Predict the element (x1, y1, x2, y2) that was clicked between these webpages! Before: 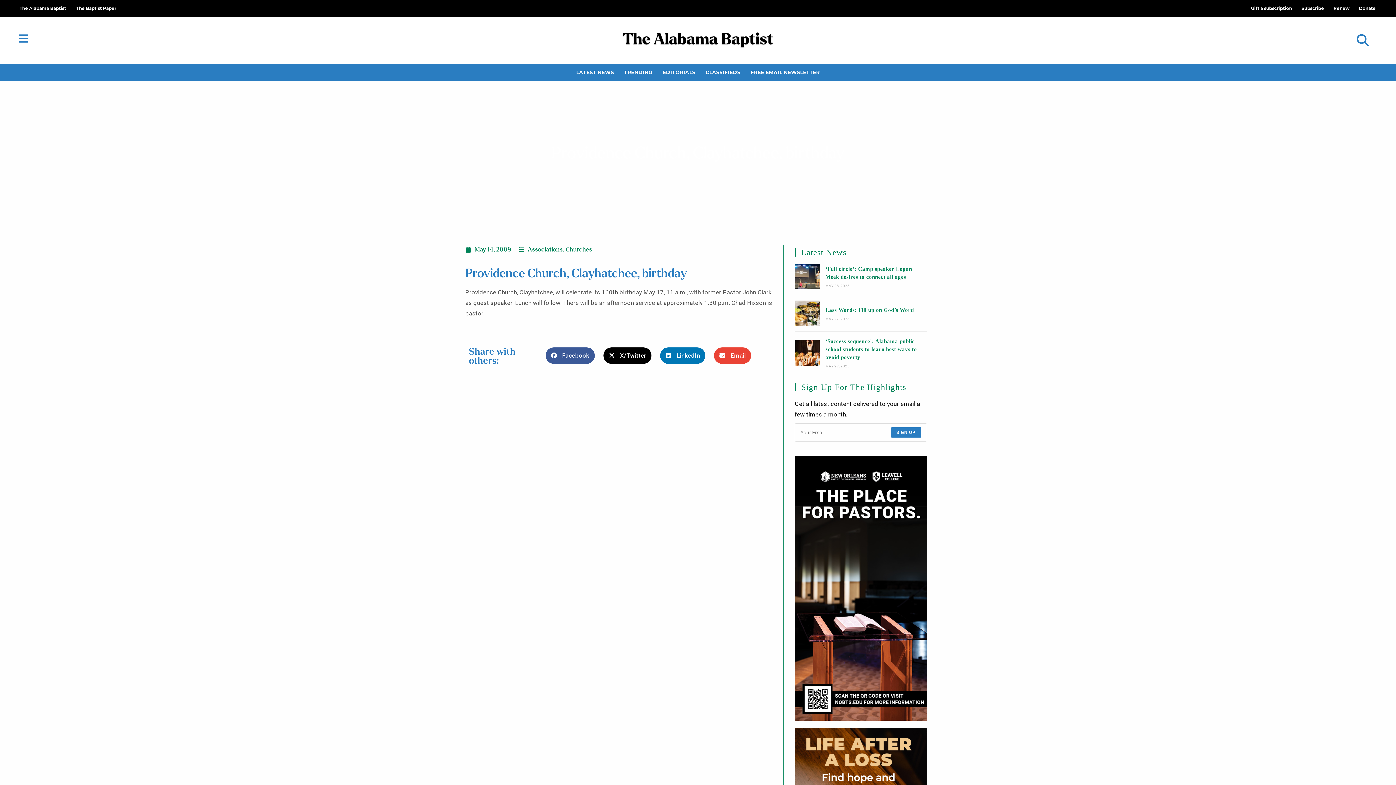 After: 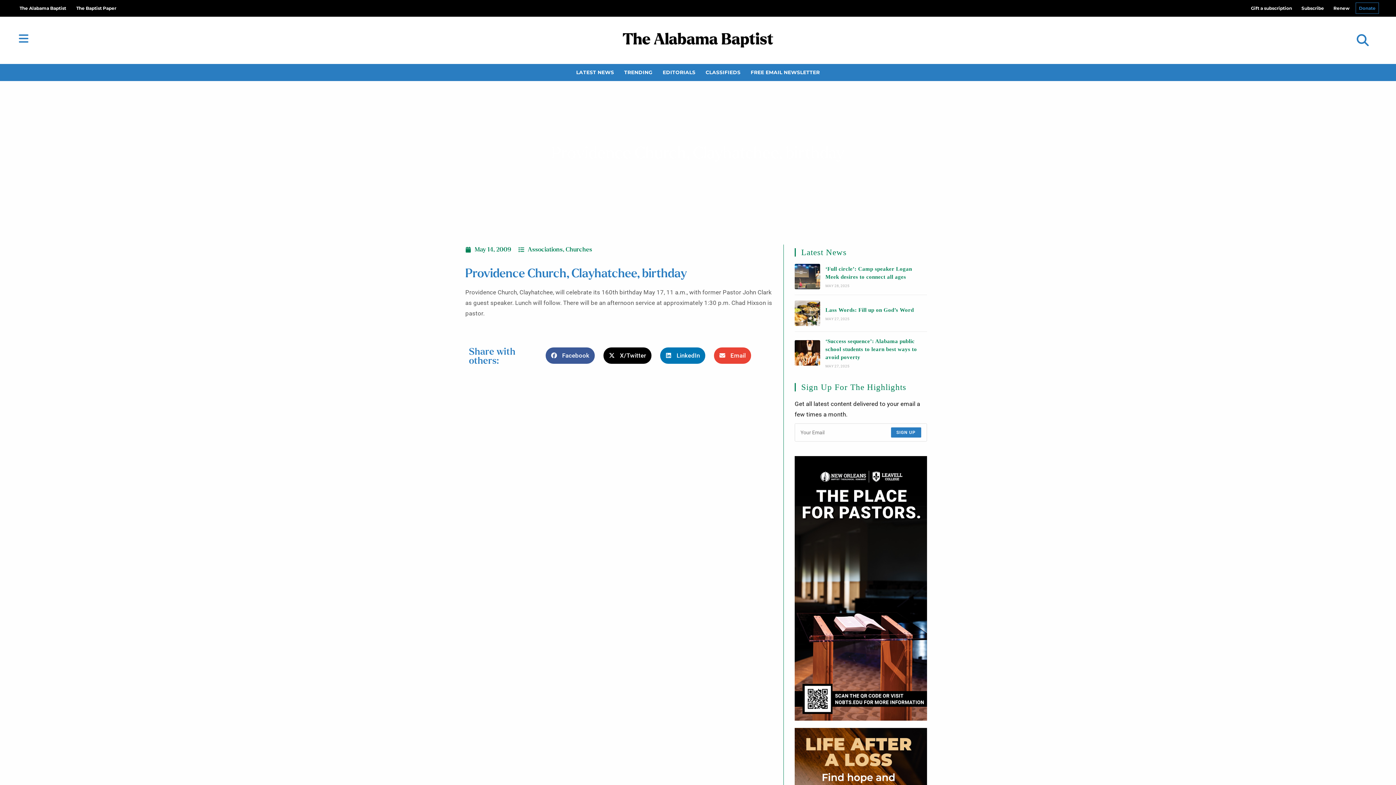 Action: label: Donate bbox: (1356, 2, 1378, 13)